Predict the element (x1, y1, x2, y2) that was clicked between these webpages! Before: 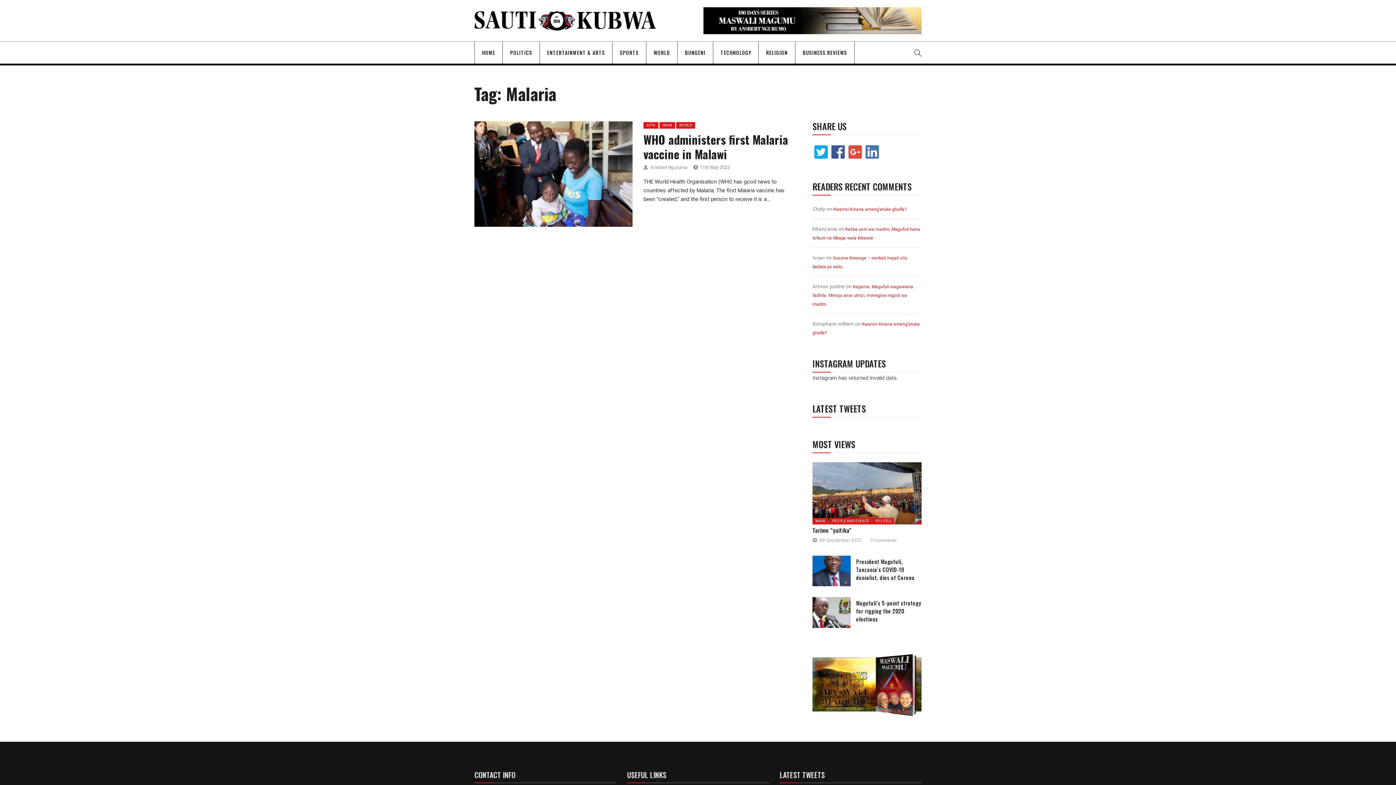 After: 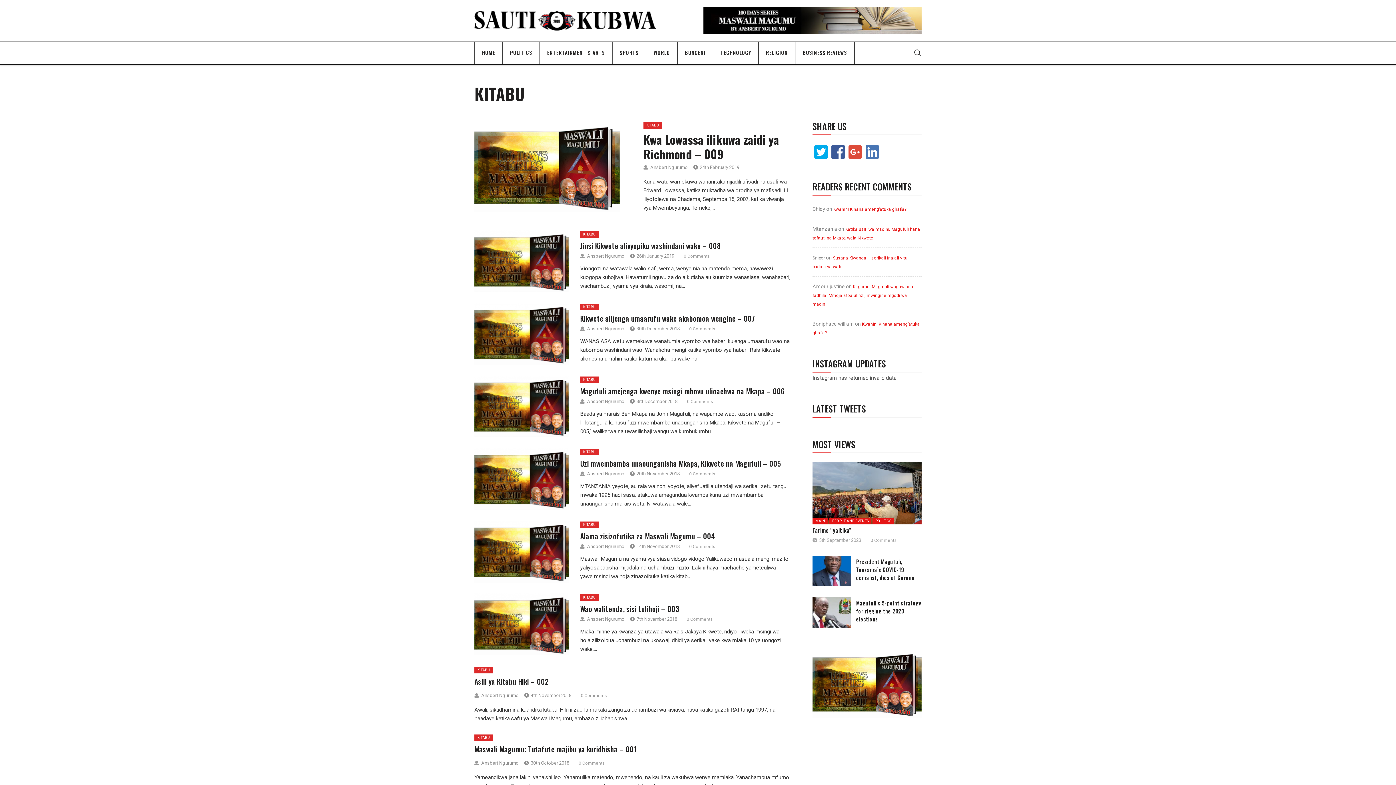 Action: bbox: (812, 680, 921, 687)